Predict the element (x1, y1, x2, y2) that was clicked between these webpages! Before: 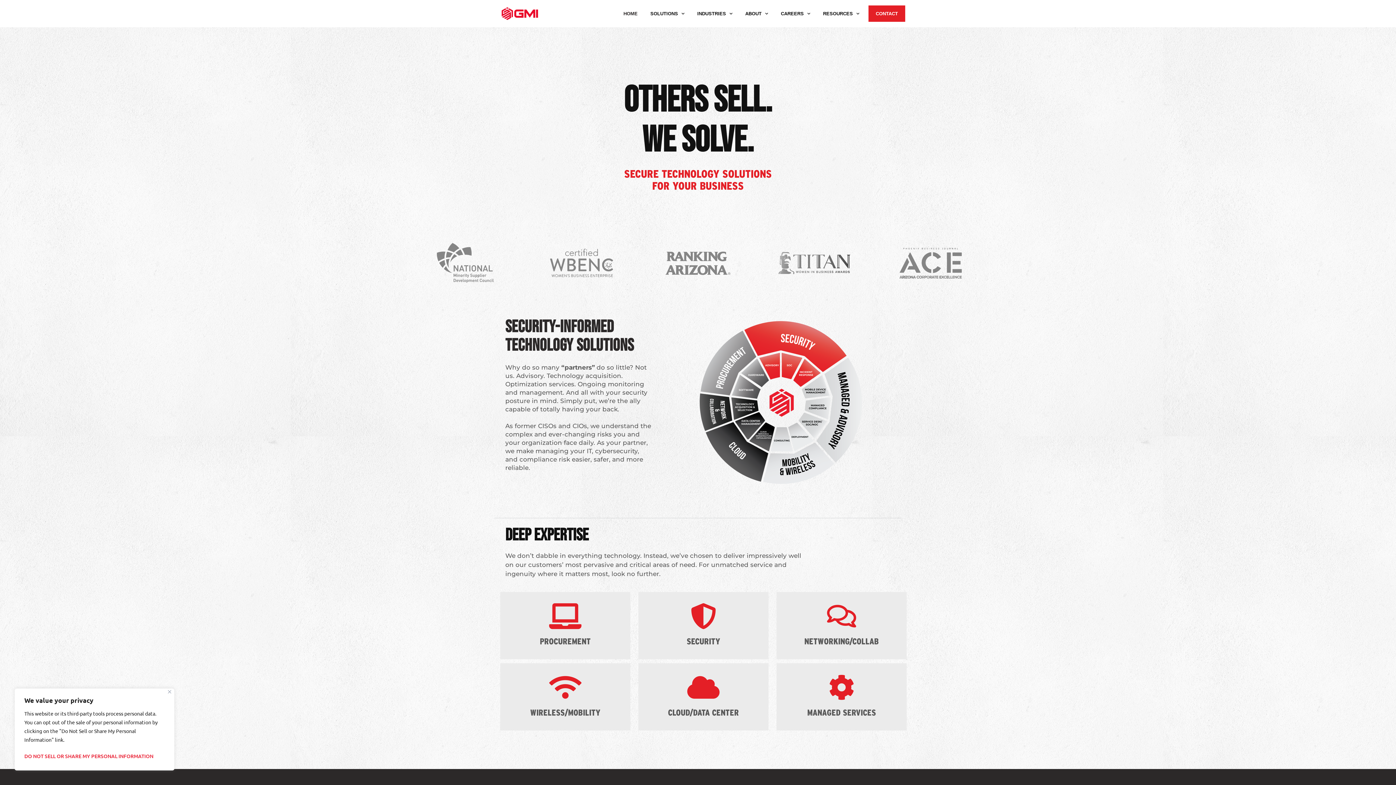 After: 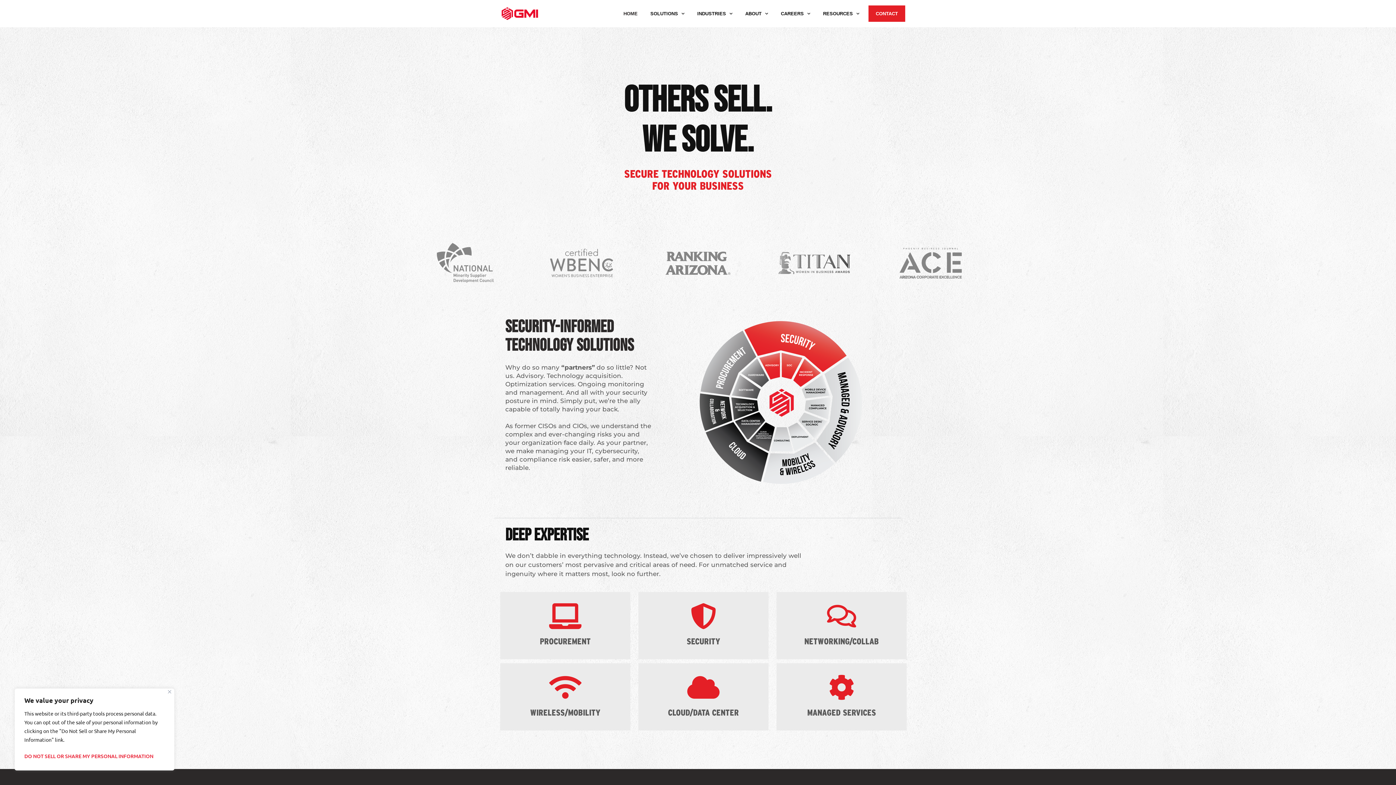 Action: bbox: (501, 7, 538, 20)